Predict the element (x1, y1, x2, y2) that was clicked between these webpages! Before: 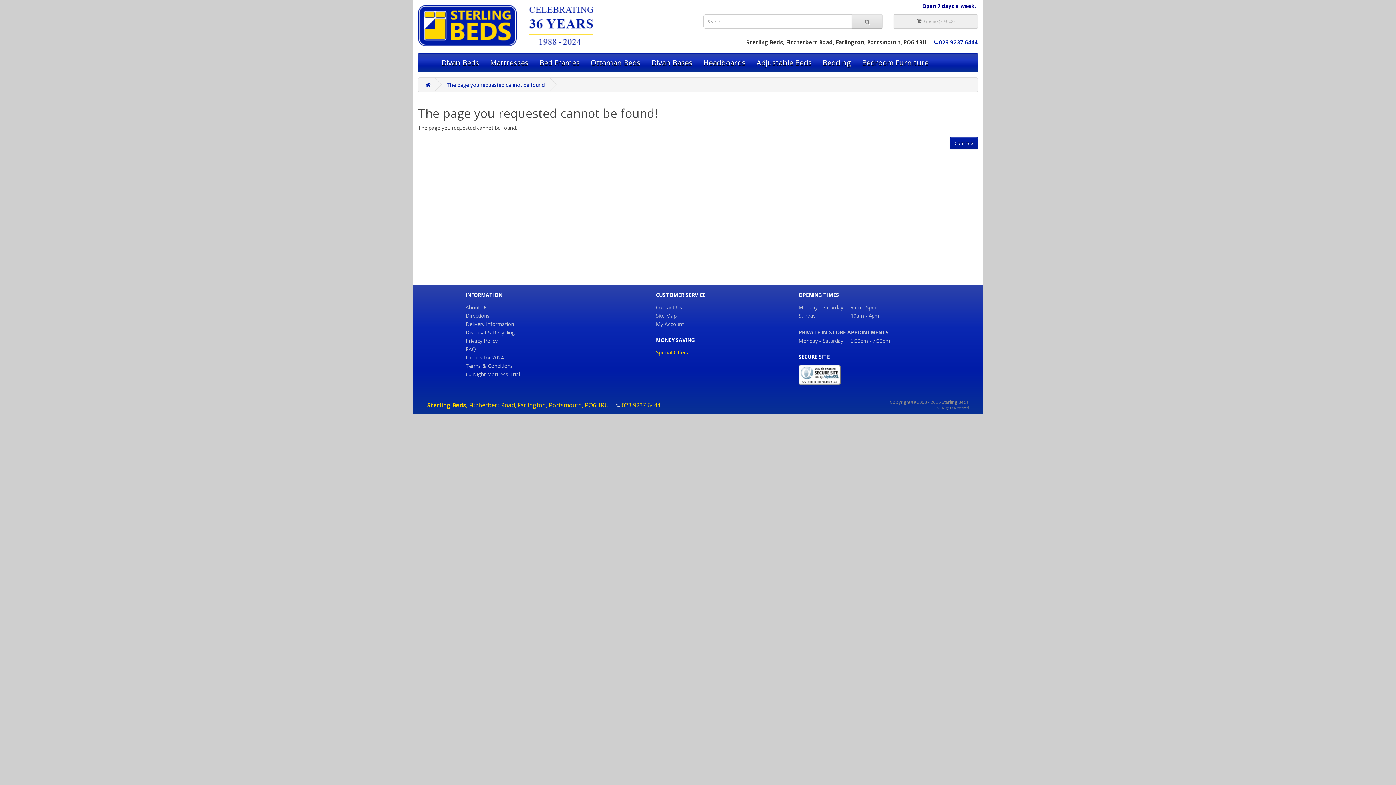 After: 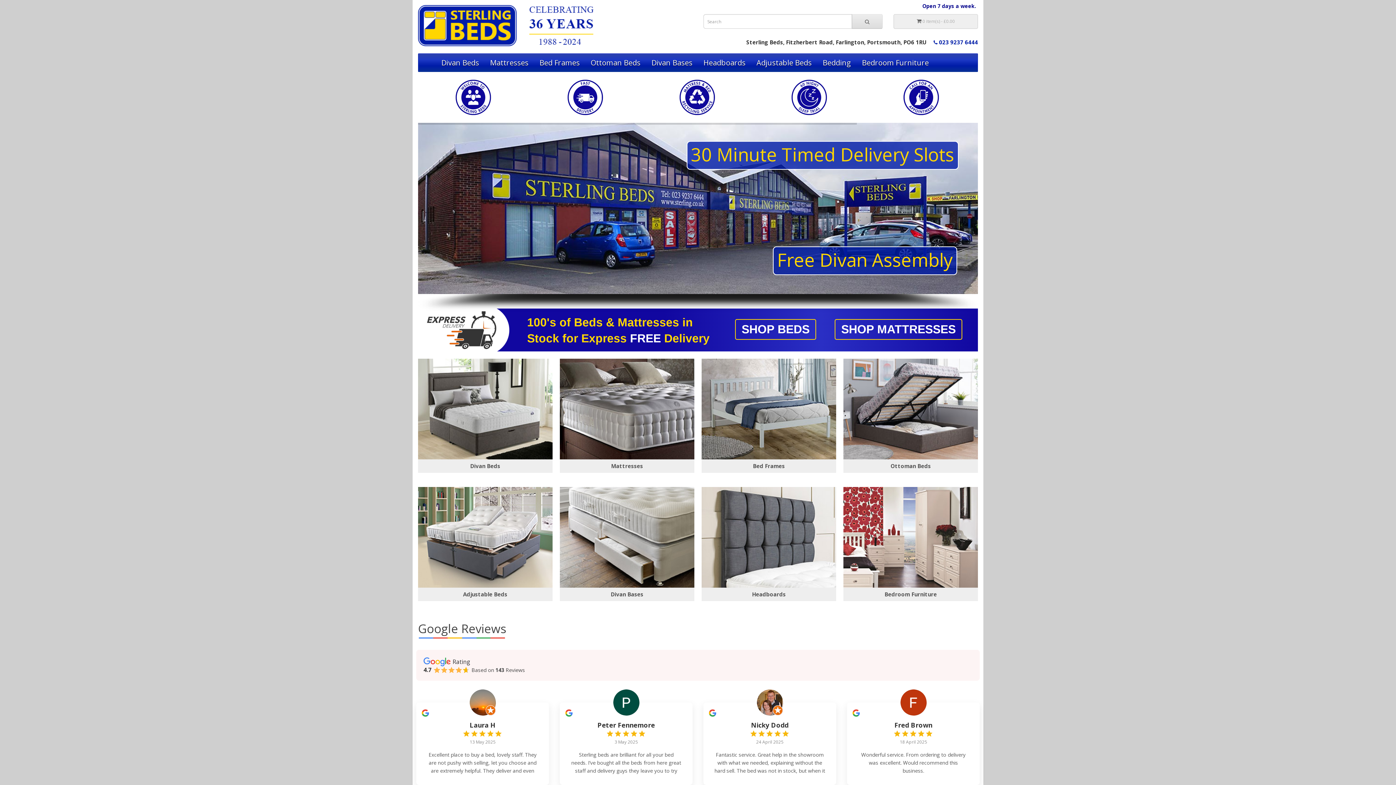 Action: bbox: (425, 81, 430, 88)